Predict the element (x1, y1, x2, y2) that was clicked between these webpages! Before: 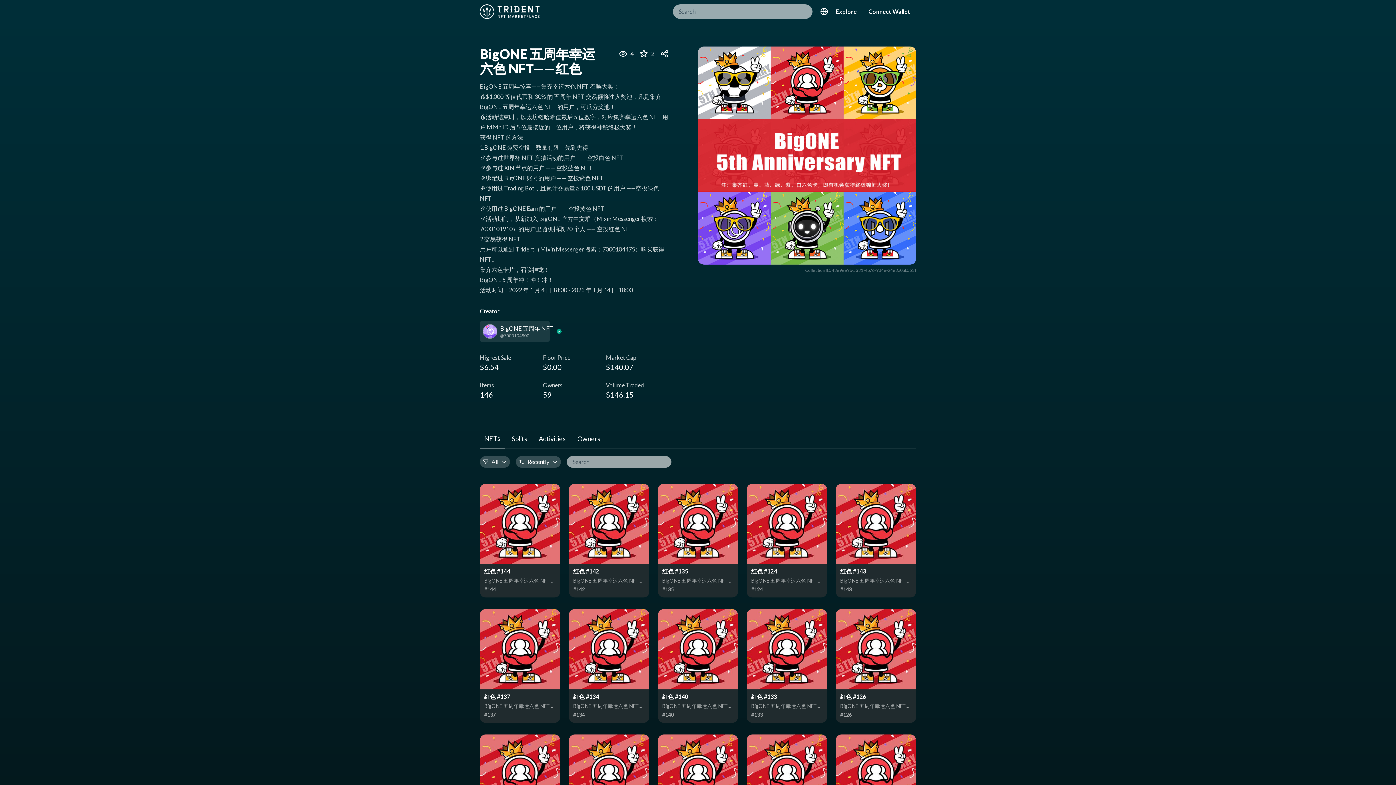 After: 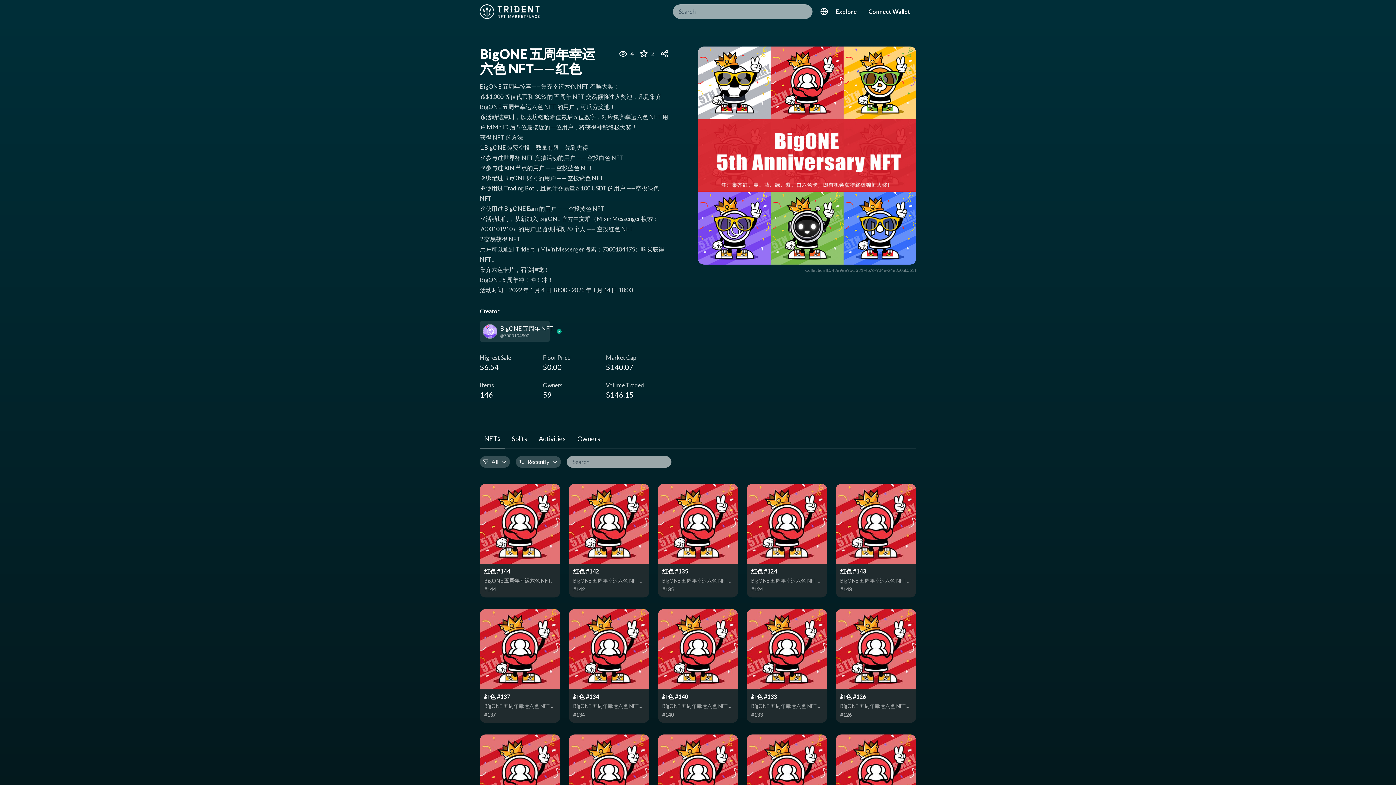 Action: bbox: (484, 577, 568, 583) label: BigONE 五周年幸运六色 NFT——红色